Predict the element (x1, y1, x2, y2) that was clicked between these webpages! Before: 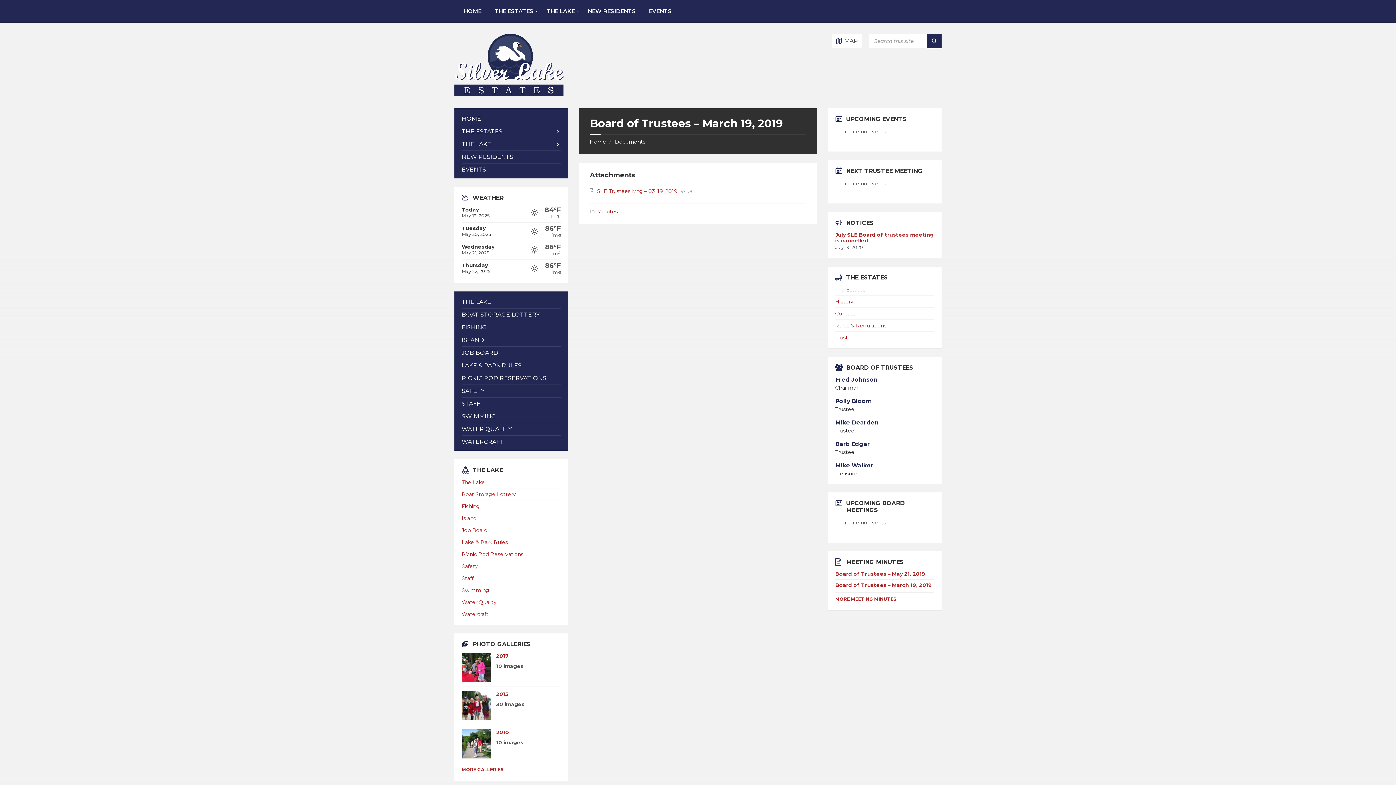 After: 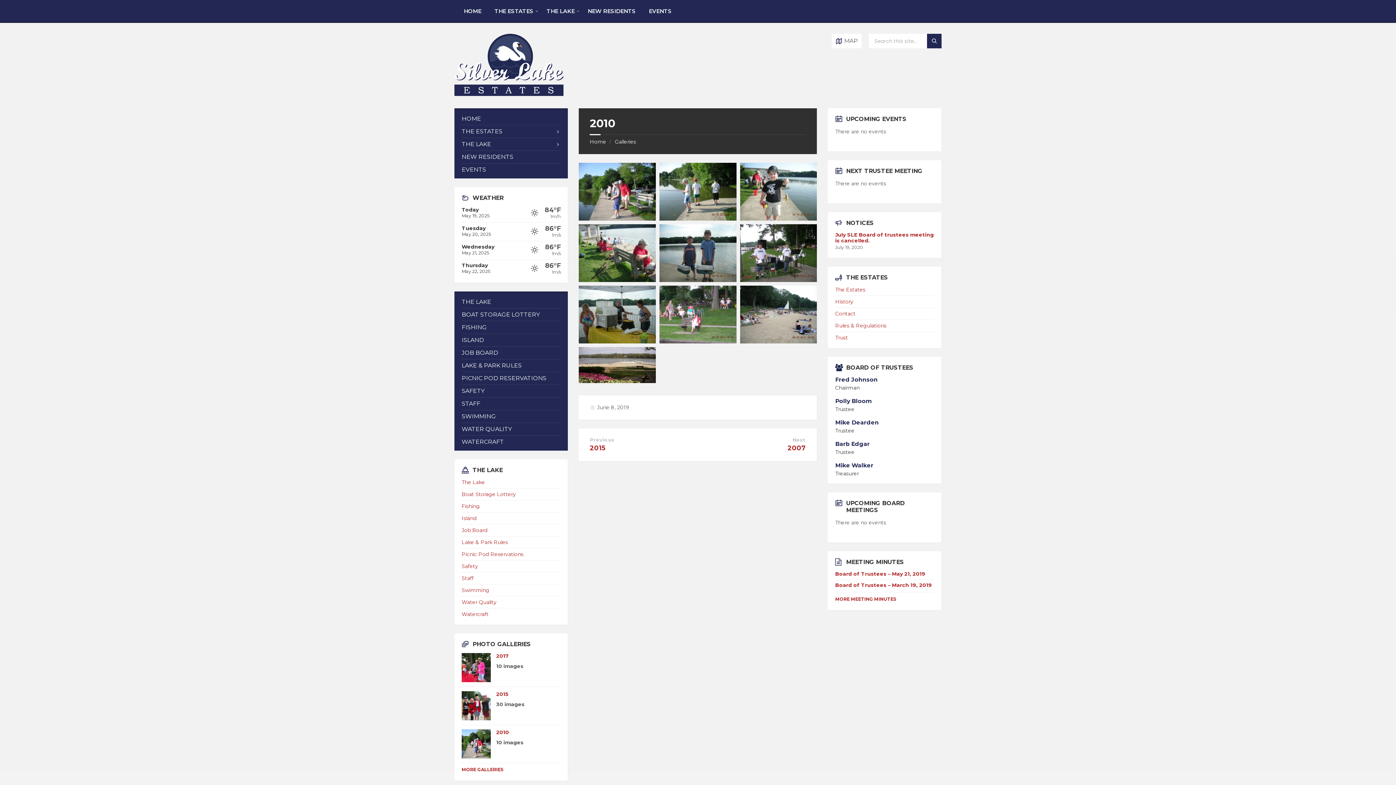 Action: bbox: (496, 729, 509, 736) label: 2010